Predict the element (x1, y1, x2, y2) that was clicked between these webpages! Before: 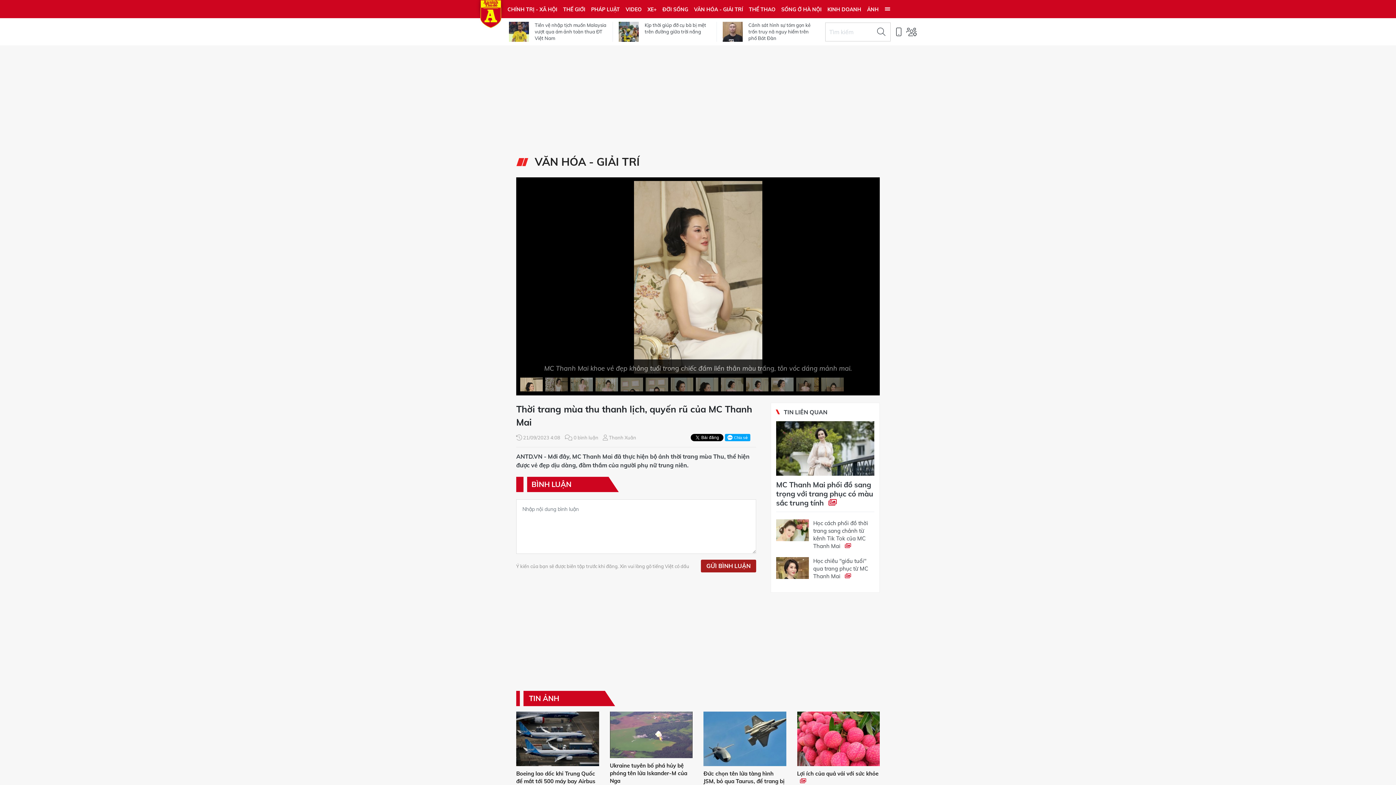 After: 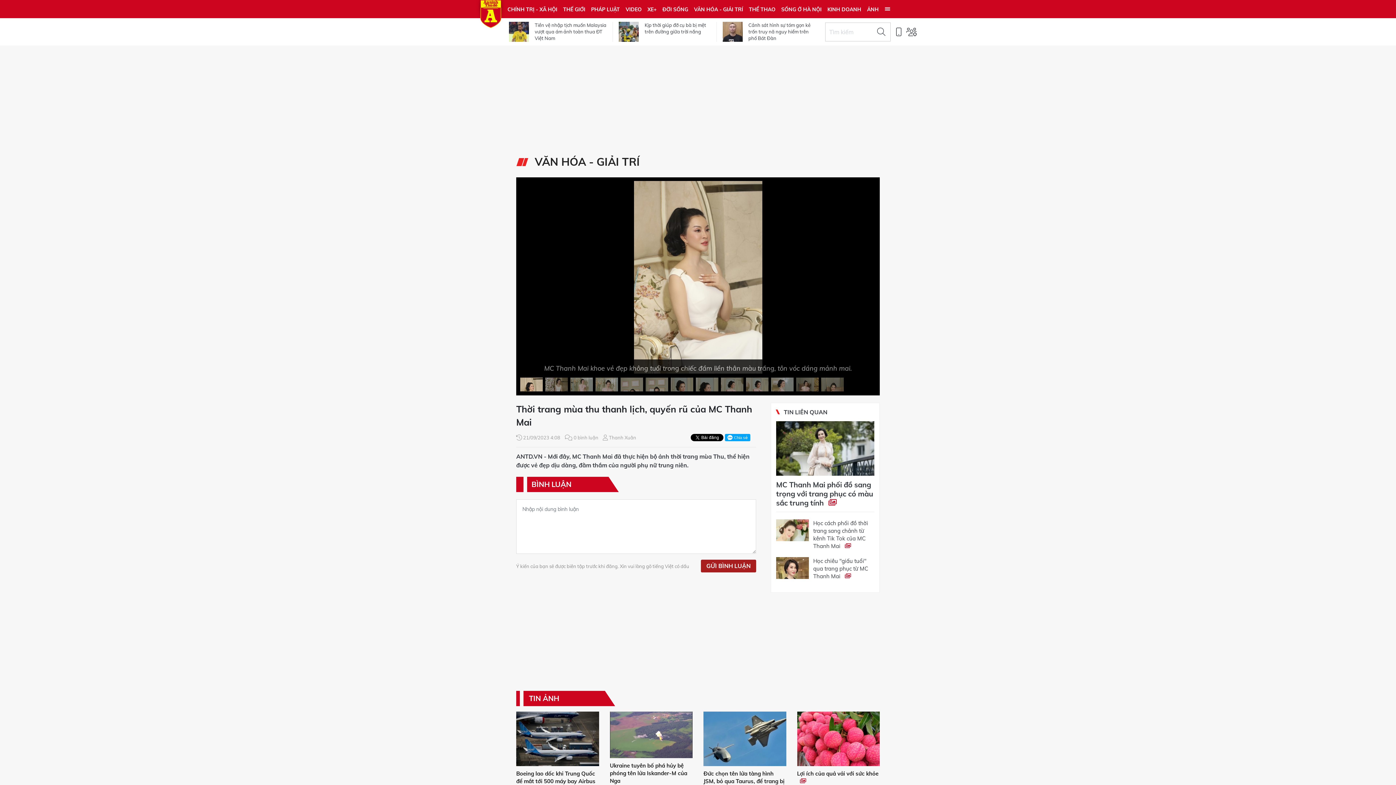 Action: label: GỬI BÌNH LUẬN bbox: (701, 560, 756, 572)